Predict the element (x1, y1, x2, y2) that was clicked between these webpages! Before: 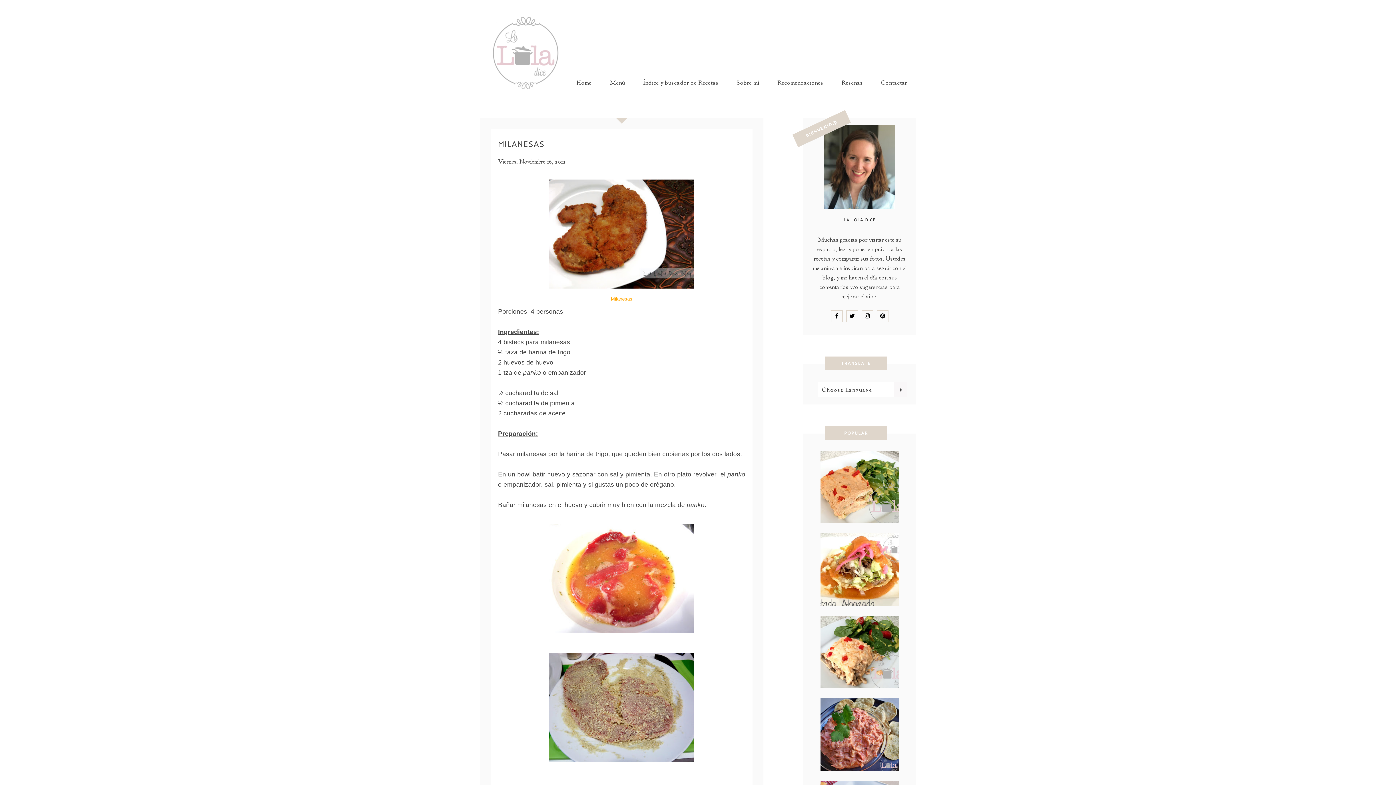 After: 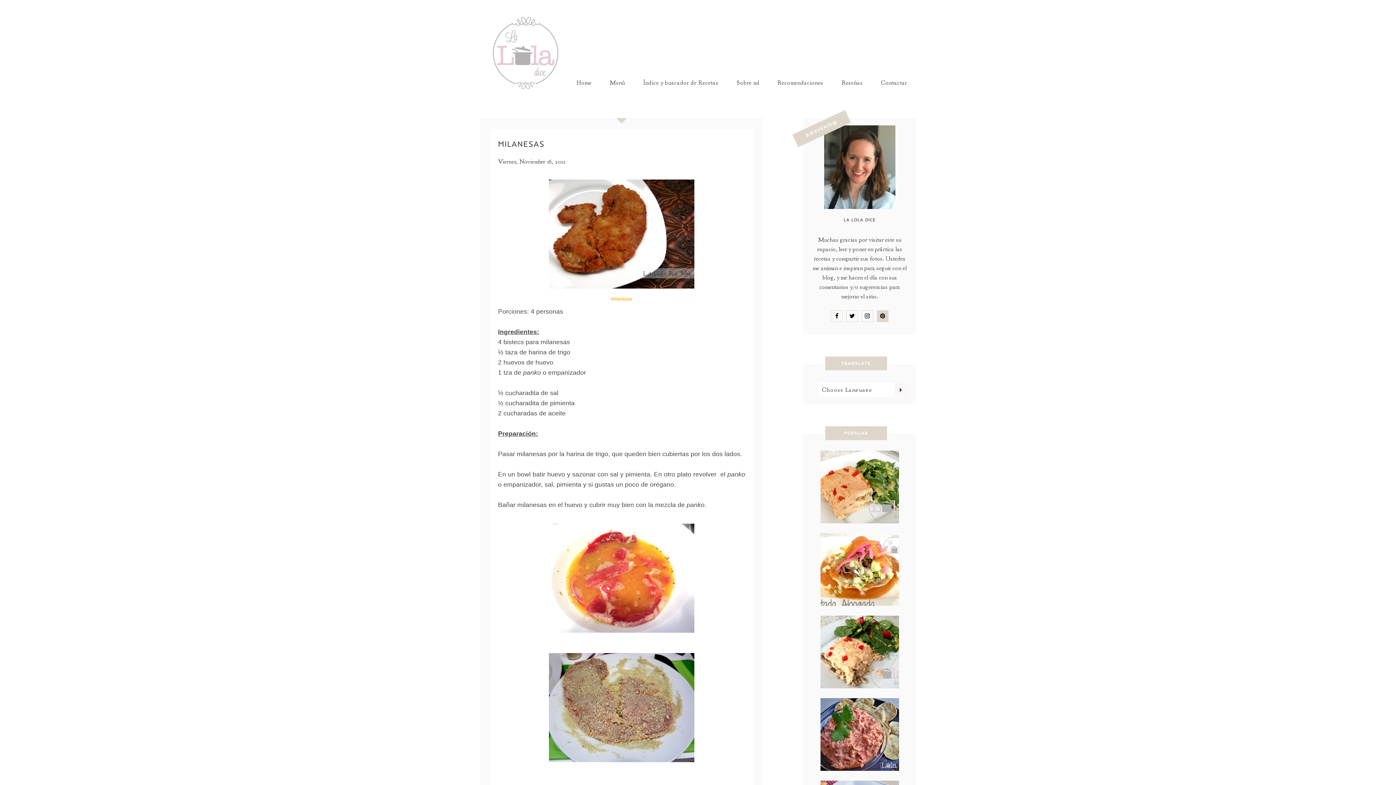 Action: bbox: (877, 310, 888, 322)